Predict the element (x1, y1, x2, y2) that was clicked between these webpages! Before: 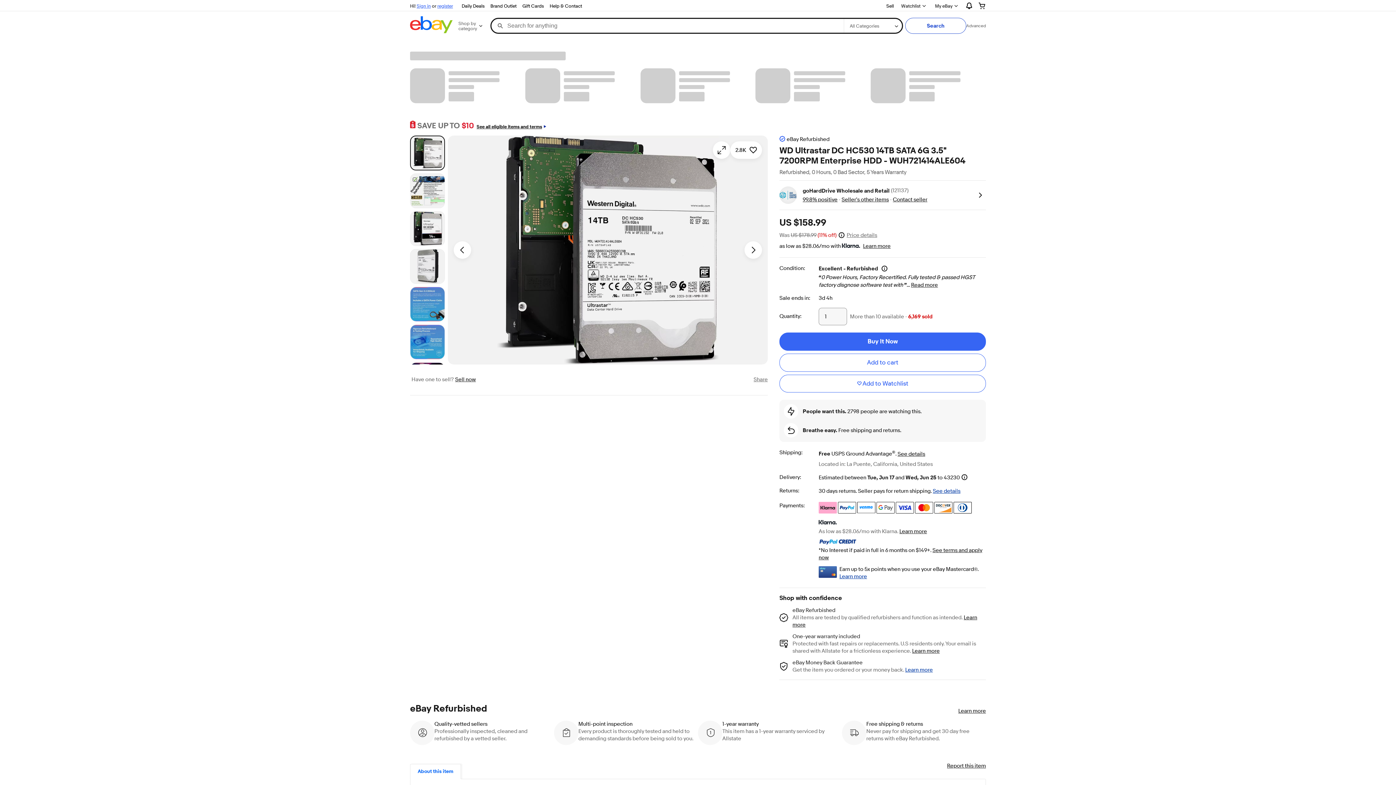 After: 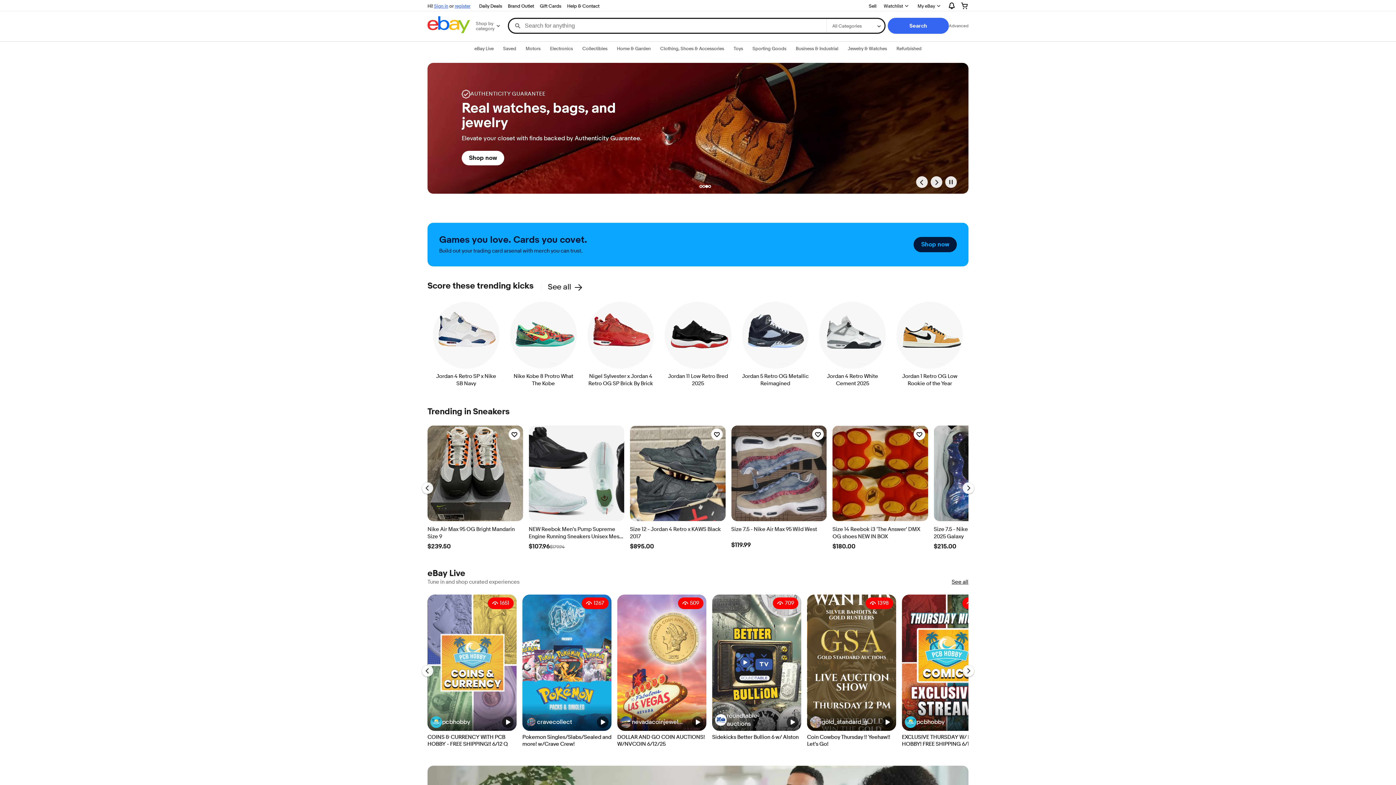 Action: bbox: (410, 16, 452, 35)